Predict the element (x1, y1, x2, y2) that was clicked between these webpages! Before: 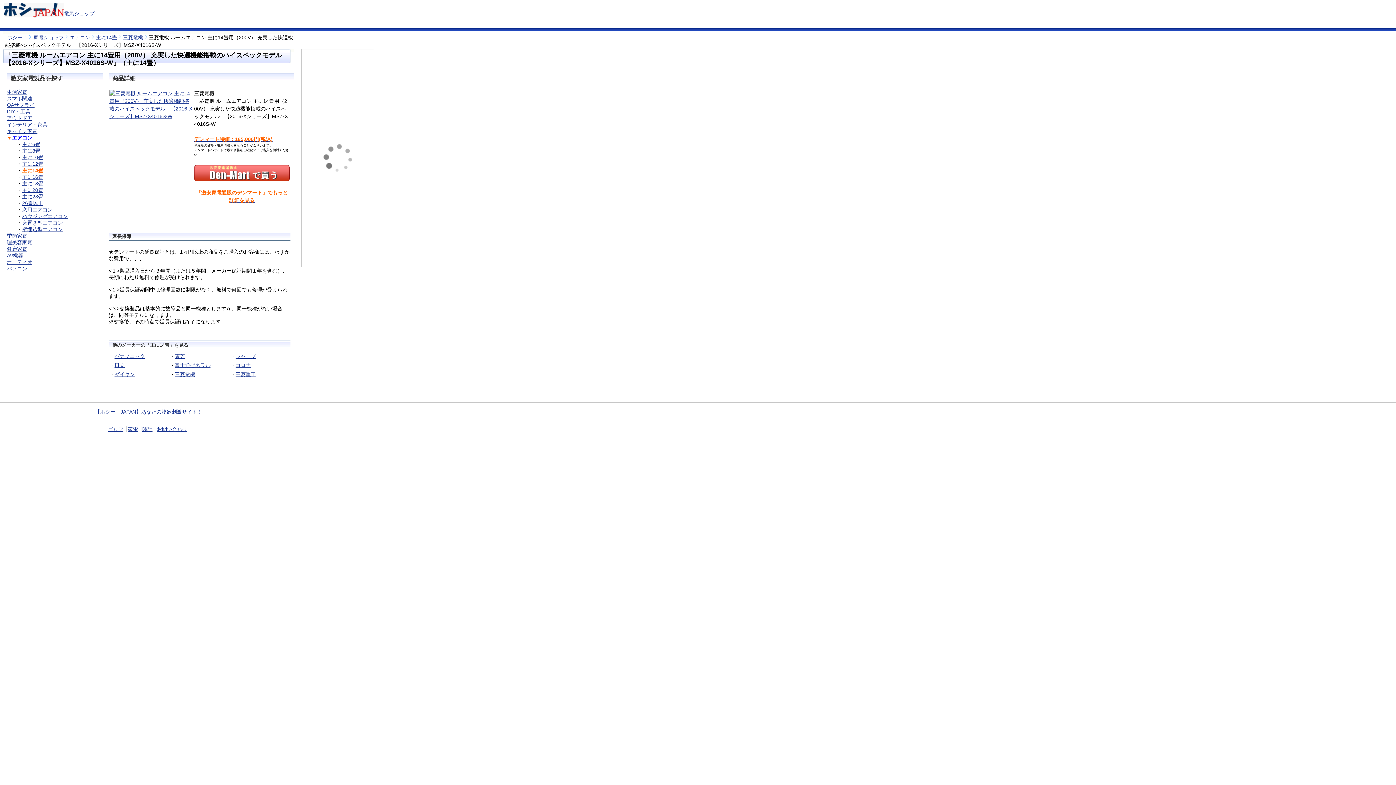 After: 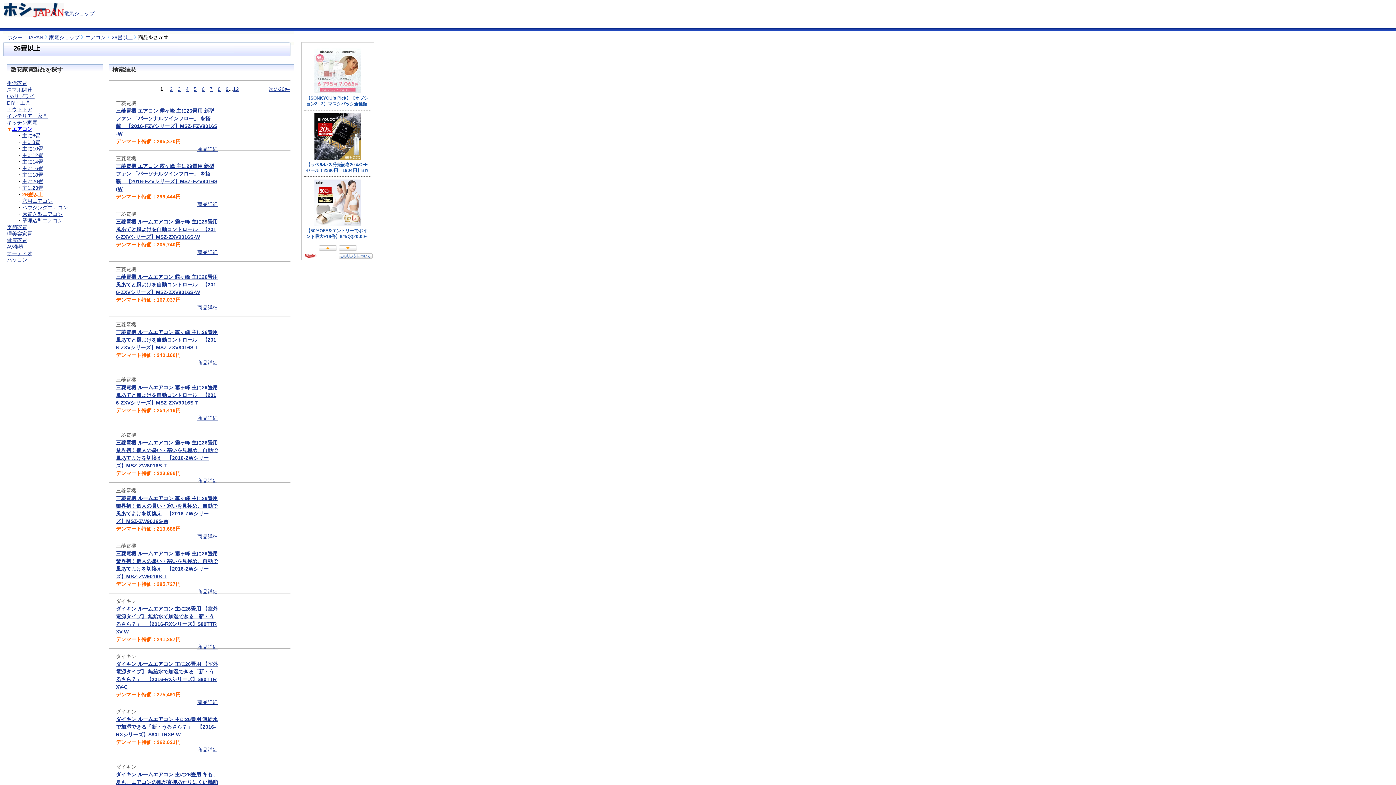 Action: bbox: (22, 200, 43, 206) label: 26畳以上